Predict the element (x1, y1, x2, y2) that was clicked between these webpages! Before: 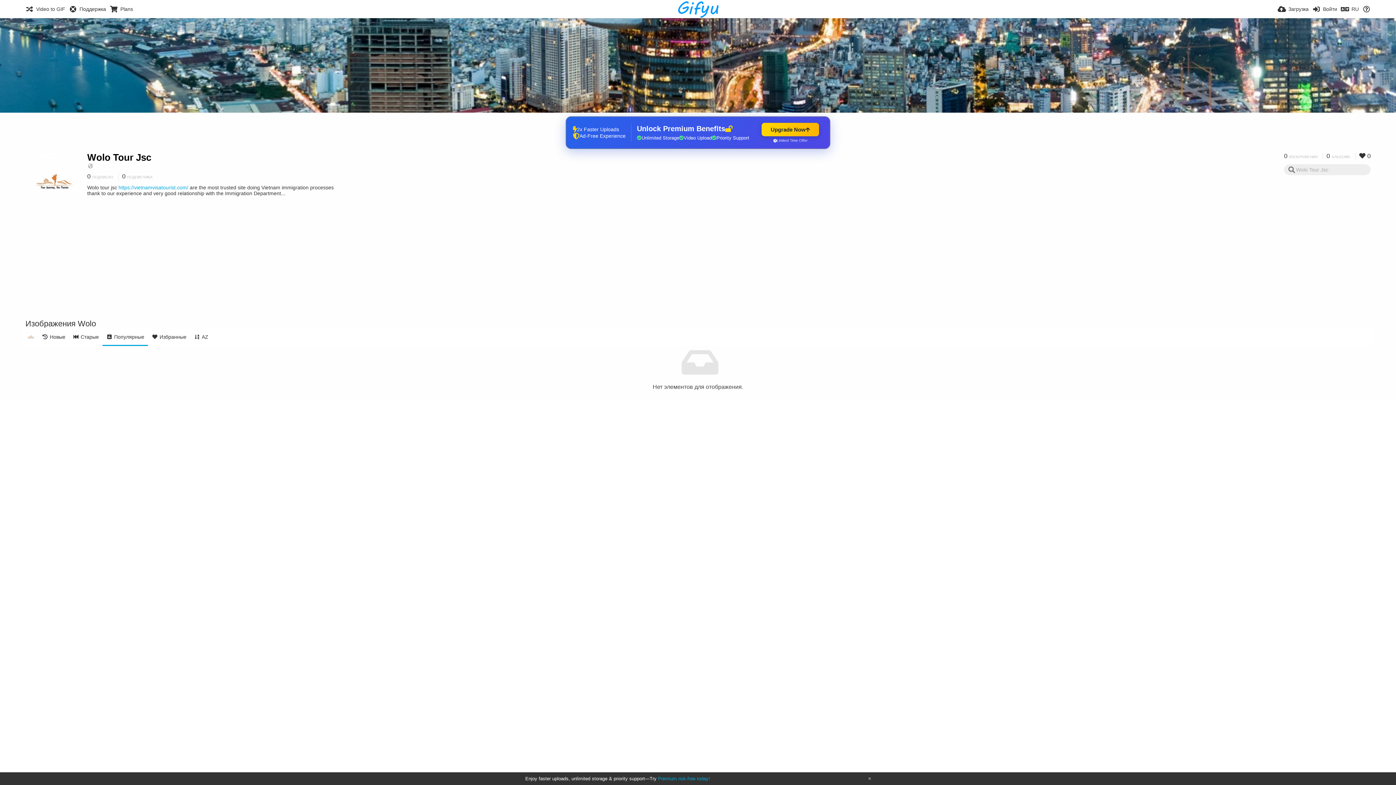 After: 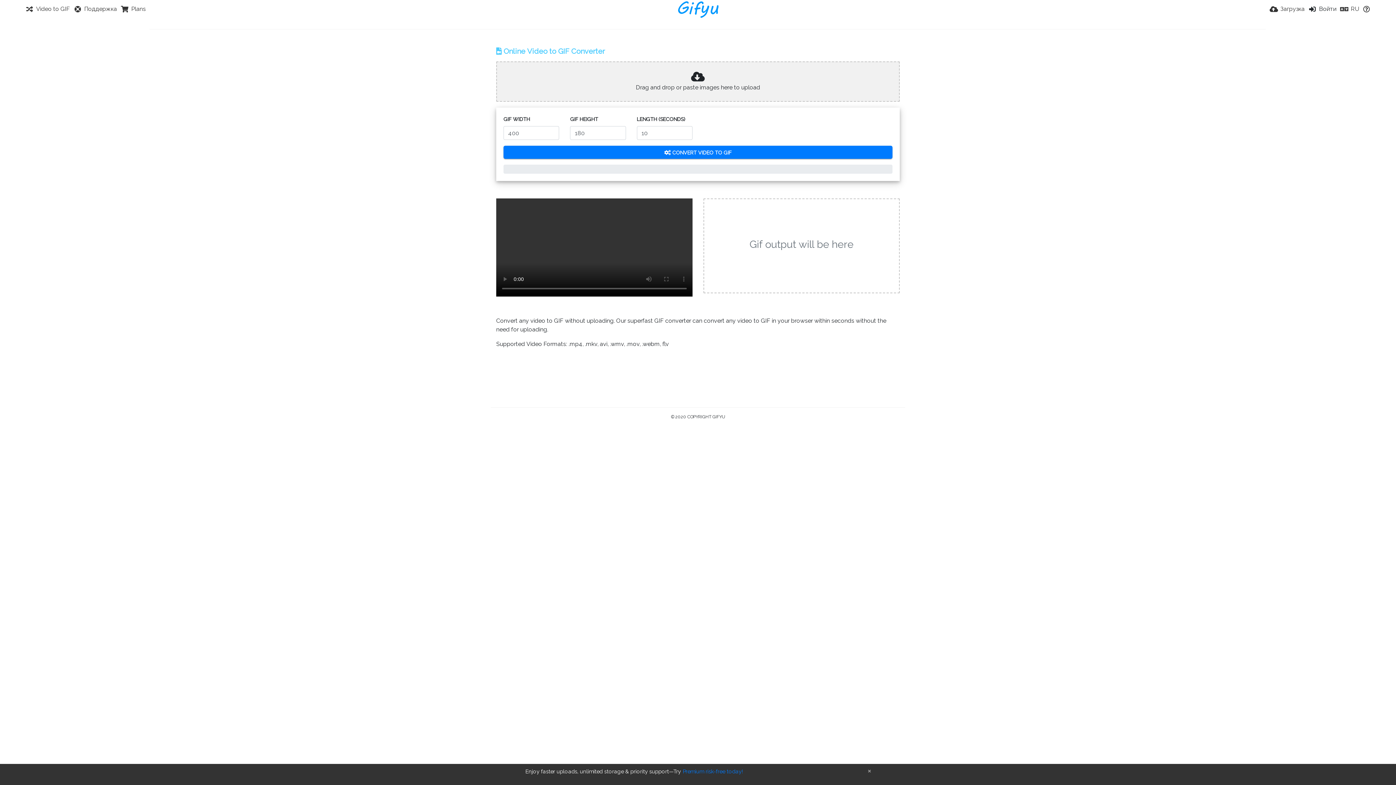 Action: bbox: (25, 0, 65, 18) label: Video to GIF